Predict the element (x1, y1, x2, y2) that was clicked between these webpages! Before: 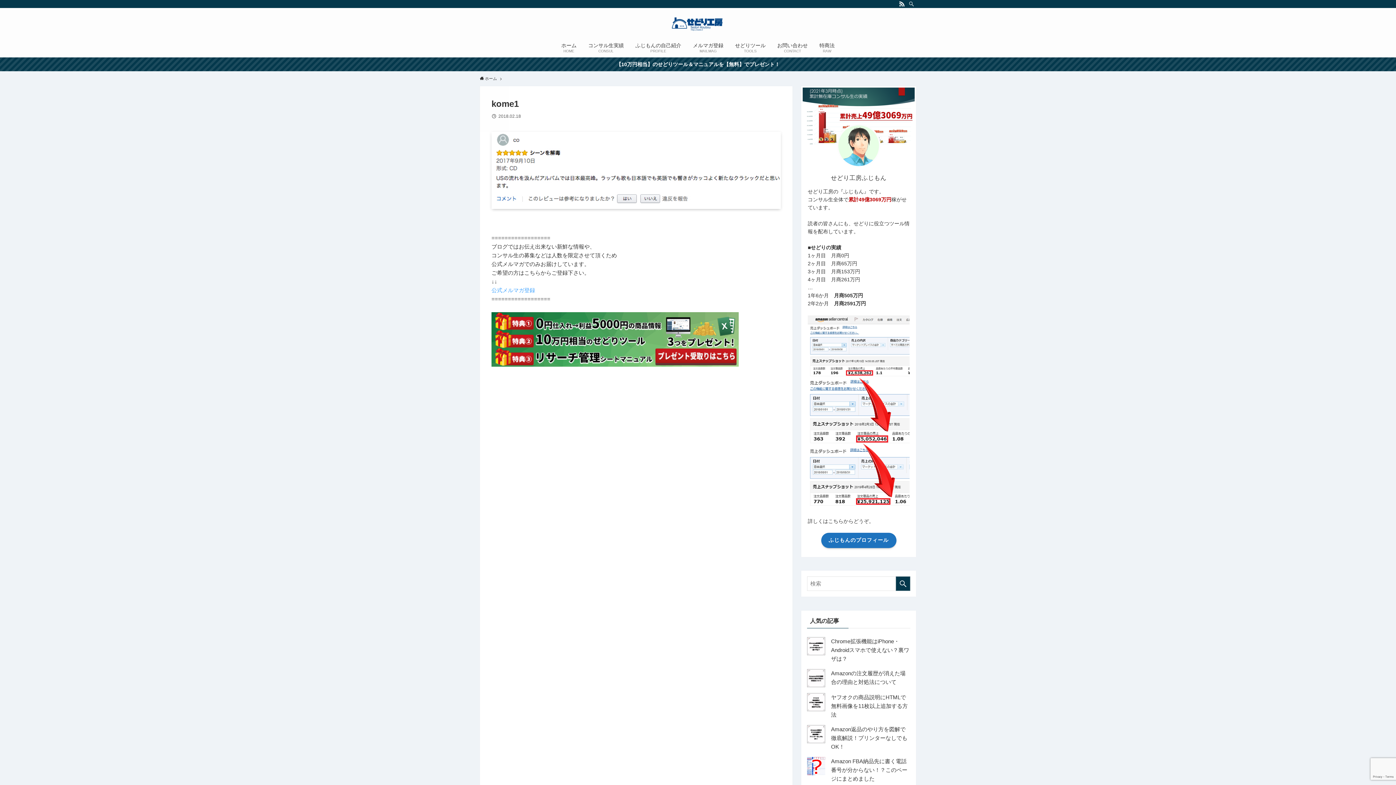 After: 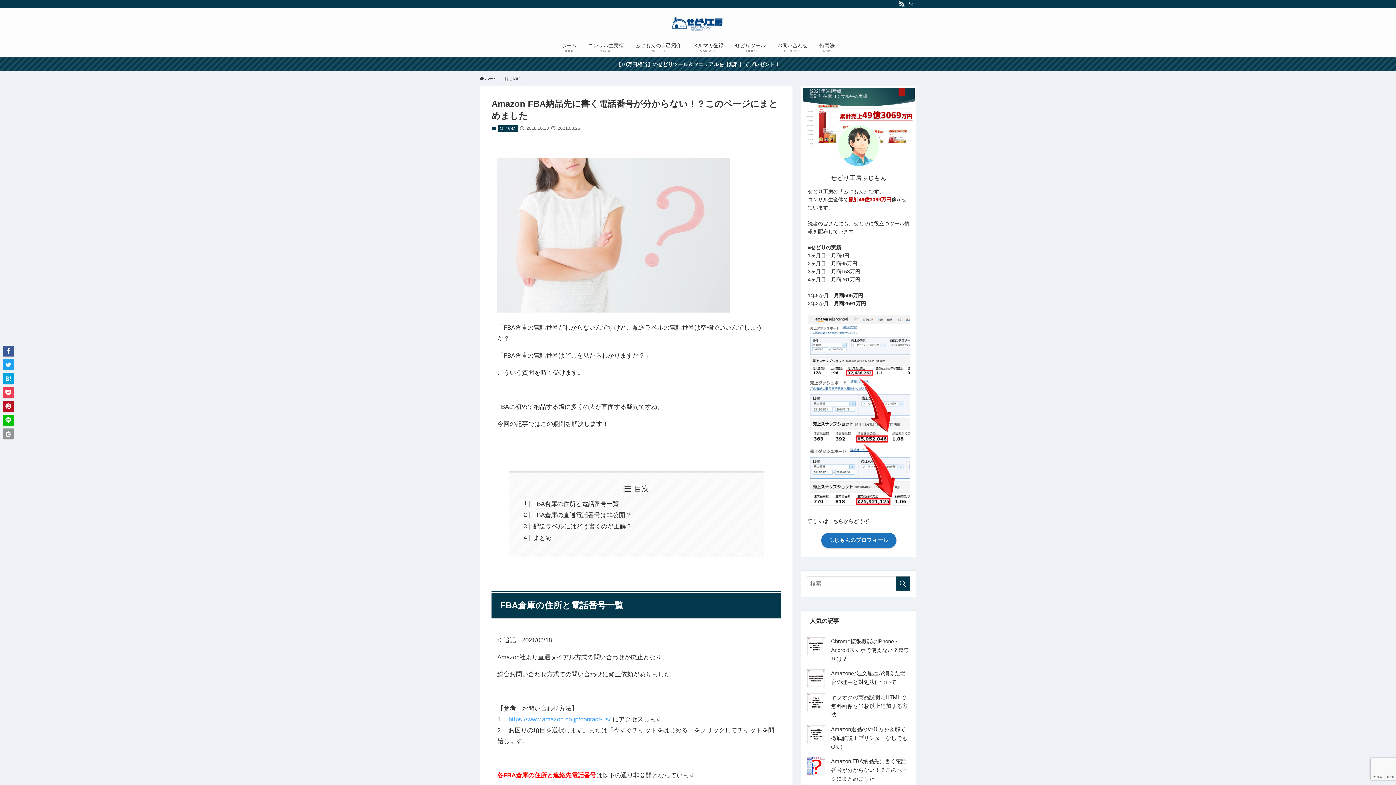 Action: label: Amazon FBA納品先に書く電話番号が分からない！？このページにまとめました bbox: (831, 758, 907, 782)